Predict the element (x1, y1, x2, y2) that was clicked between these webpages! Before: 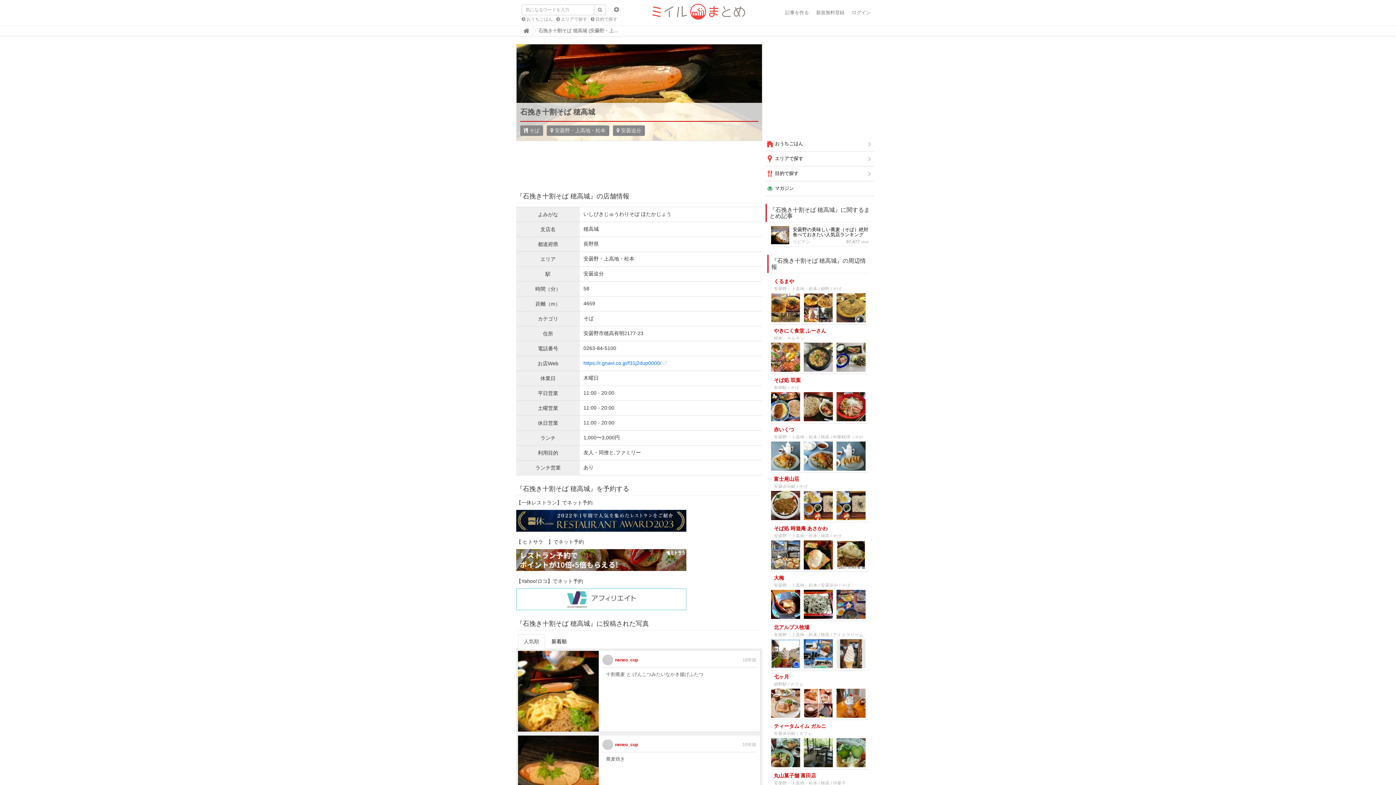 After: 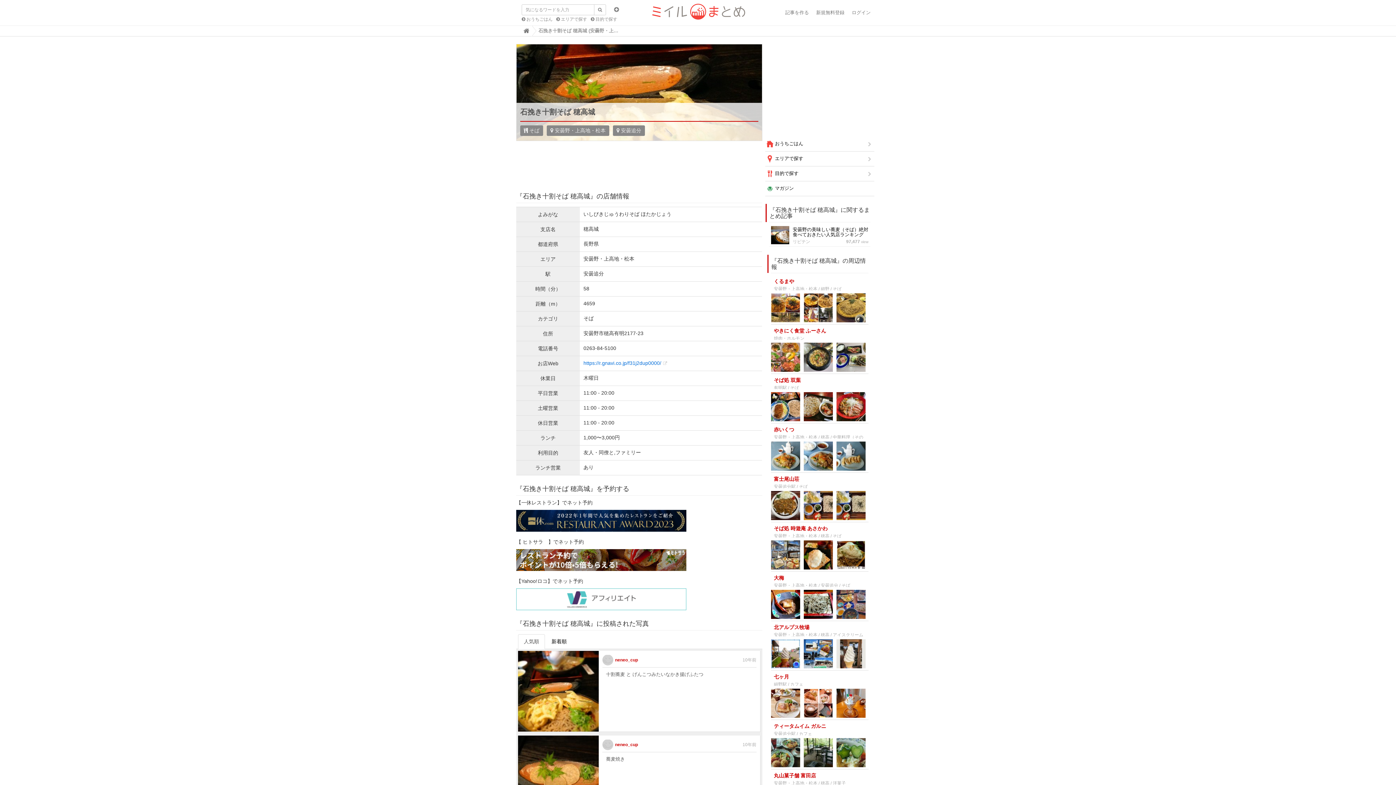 Action: bbox: (518, 772, 598, 778)